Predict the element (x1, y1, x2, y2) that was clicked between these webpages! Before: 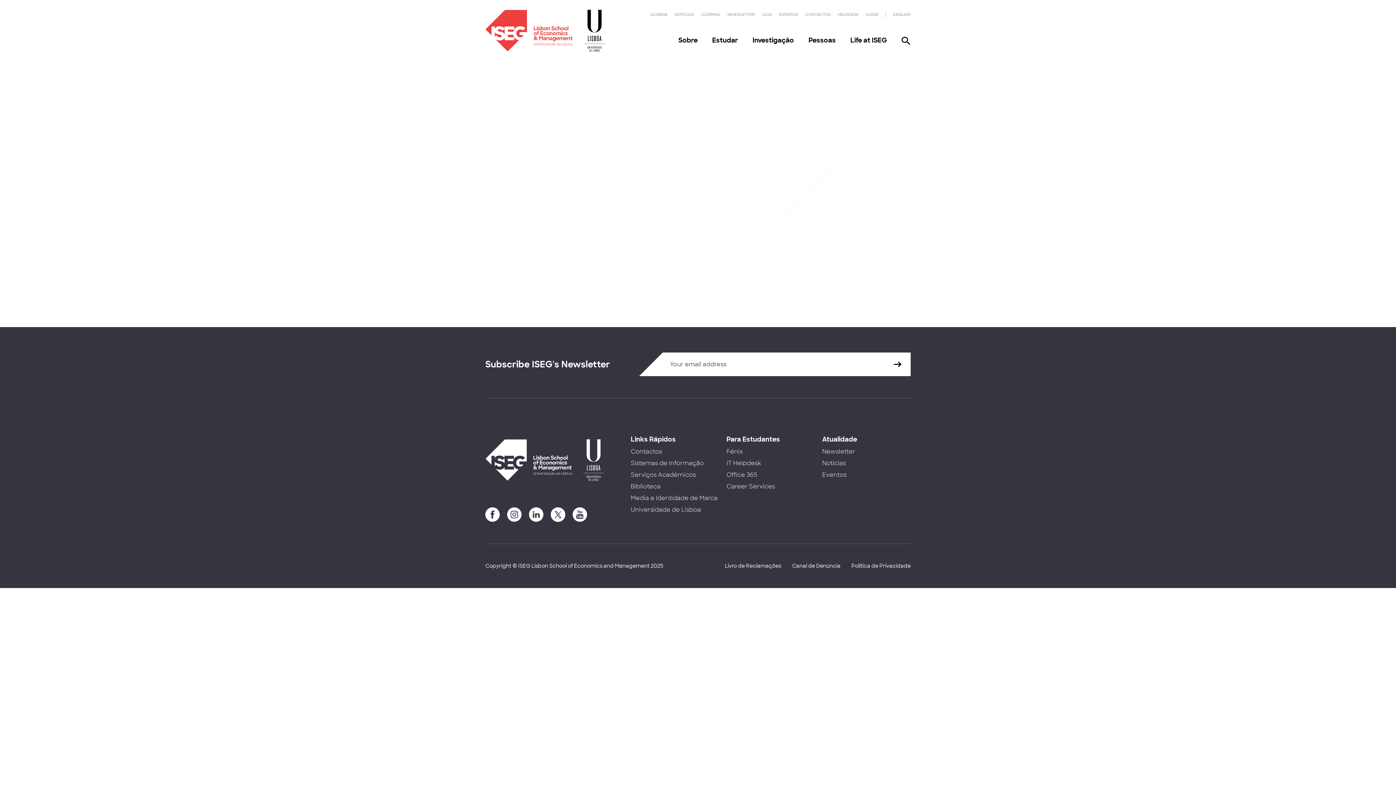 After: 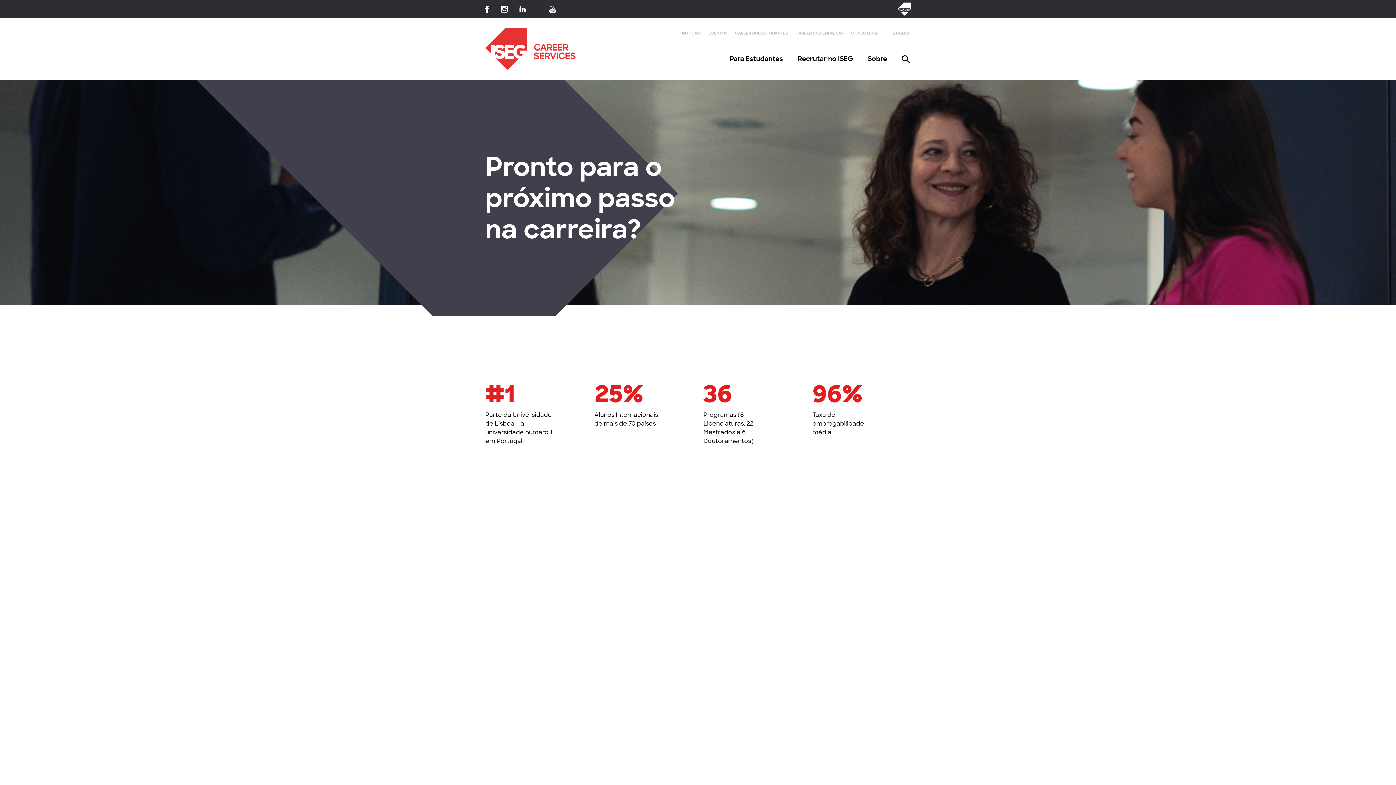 Action: bbox: (726, 482, 775, 490) label: Career Services